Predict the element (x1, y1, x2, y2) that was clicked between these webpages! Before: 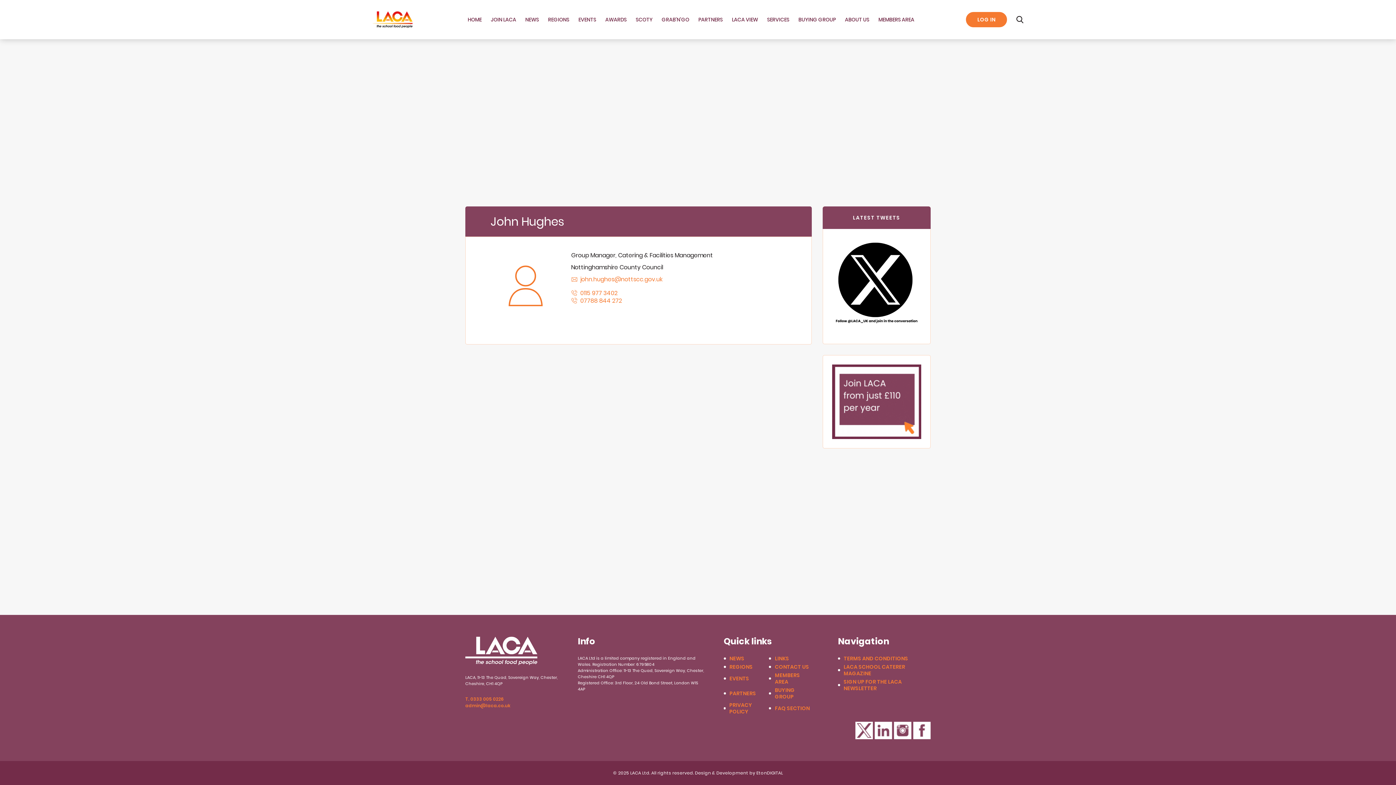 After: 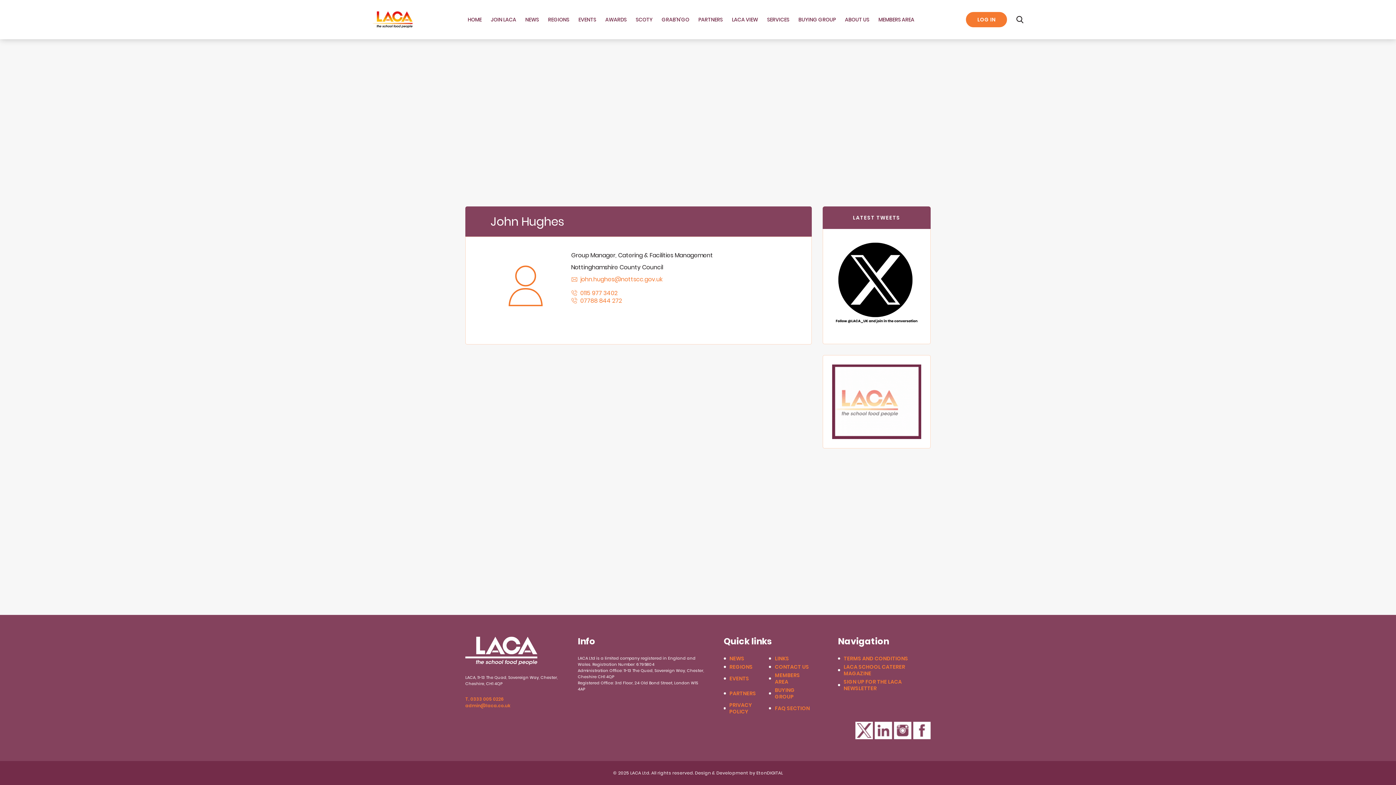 Action: label: Facebook bbox: (913, 722, 930, 739)